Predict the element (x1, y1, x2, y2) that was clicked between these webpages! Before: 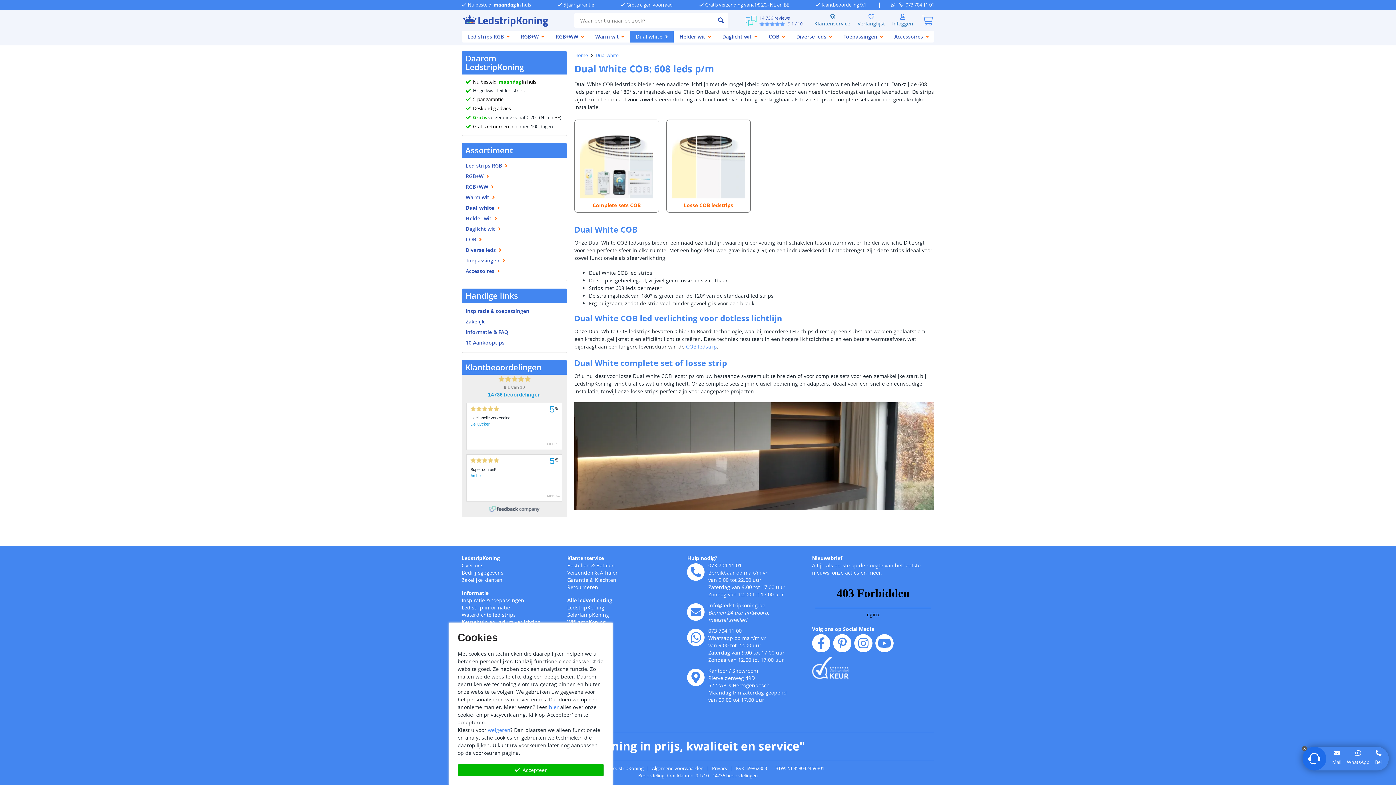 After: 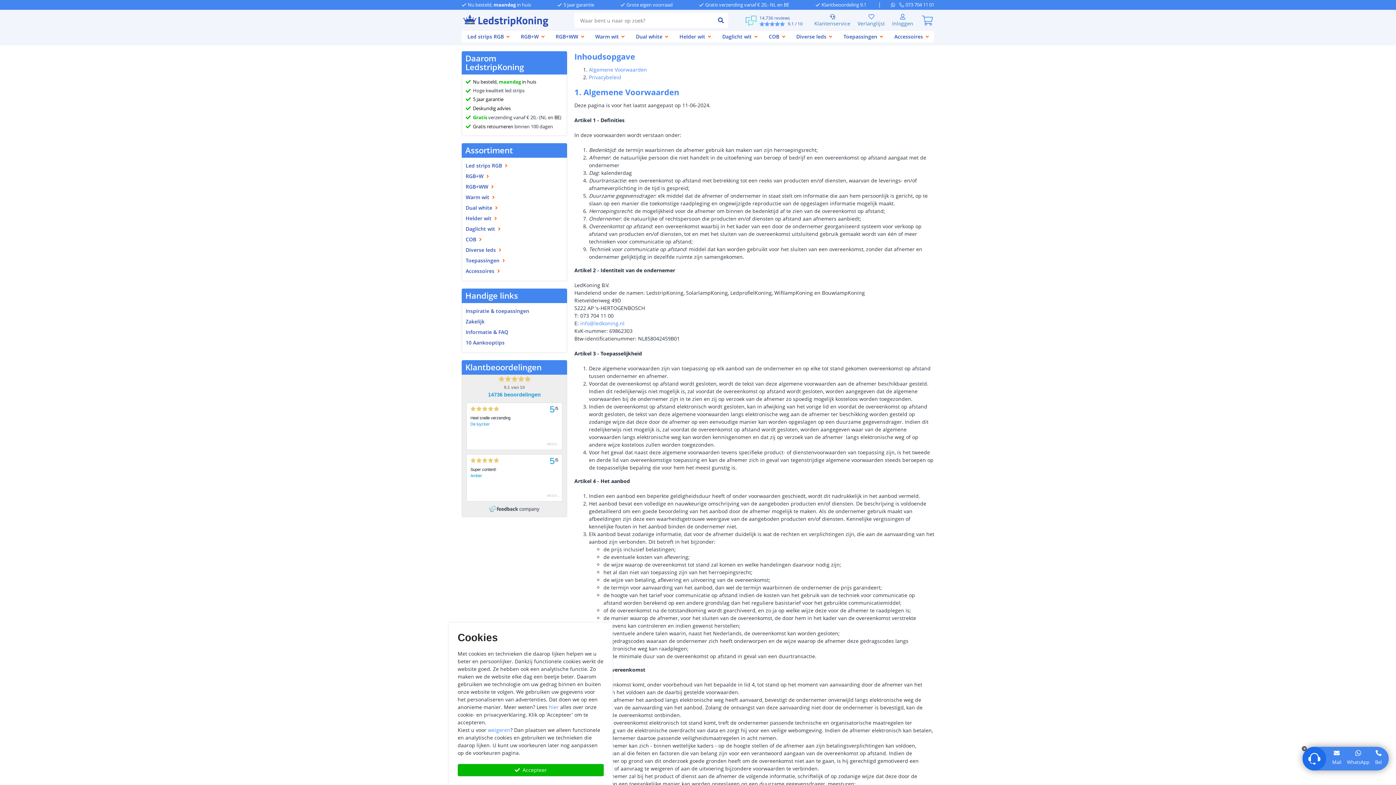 Action: label: Privacy bbox: (712, 765, 727, 772)